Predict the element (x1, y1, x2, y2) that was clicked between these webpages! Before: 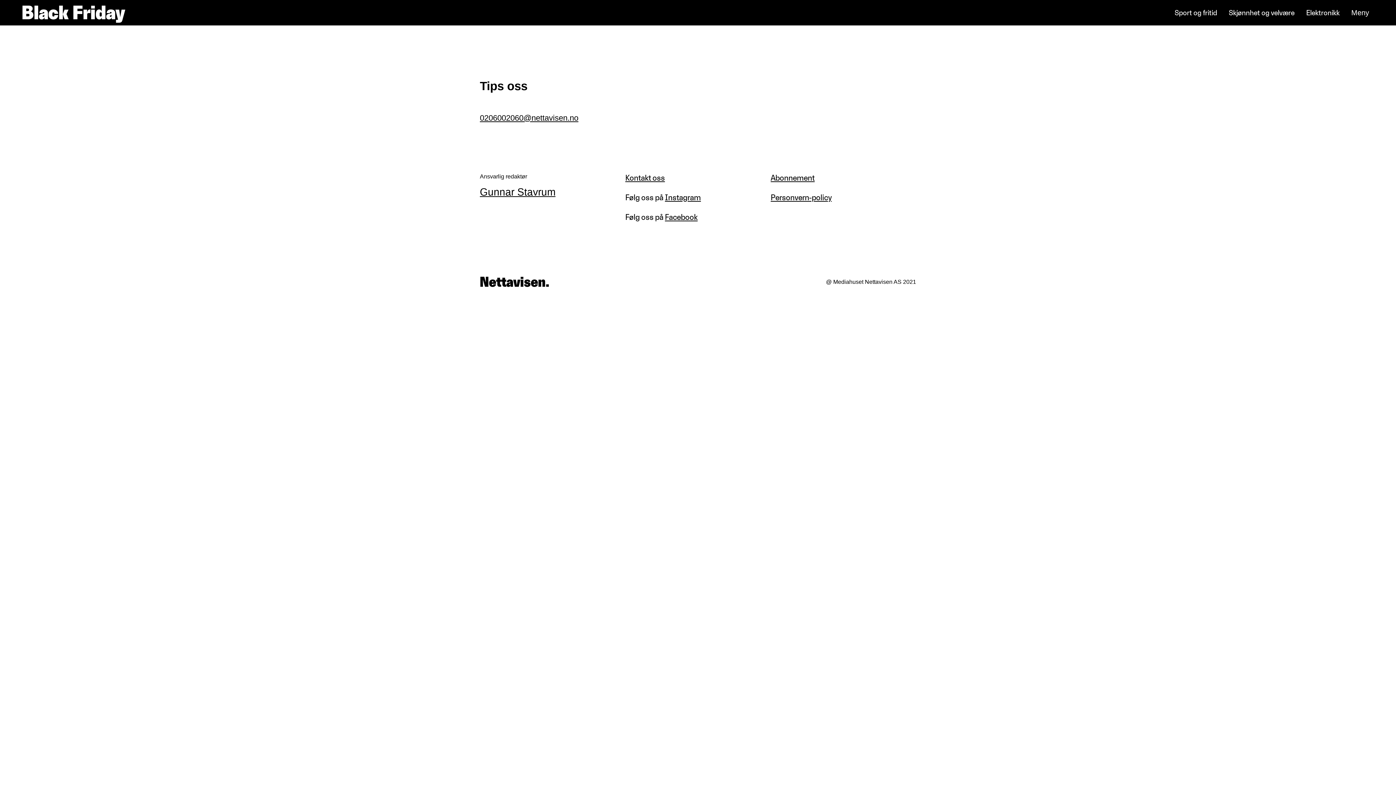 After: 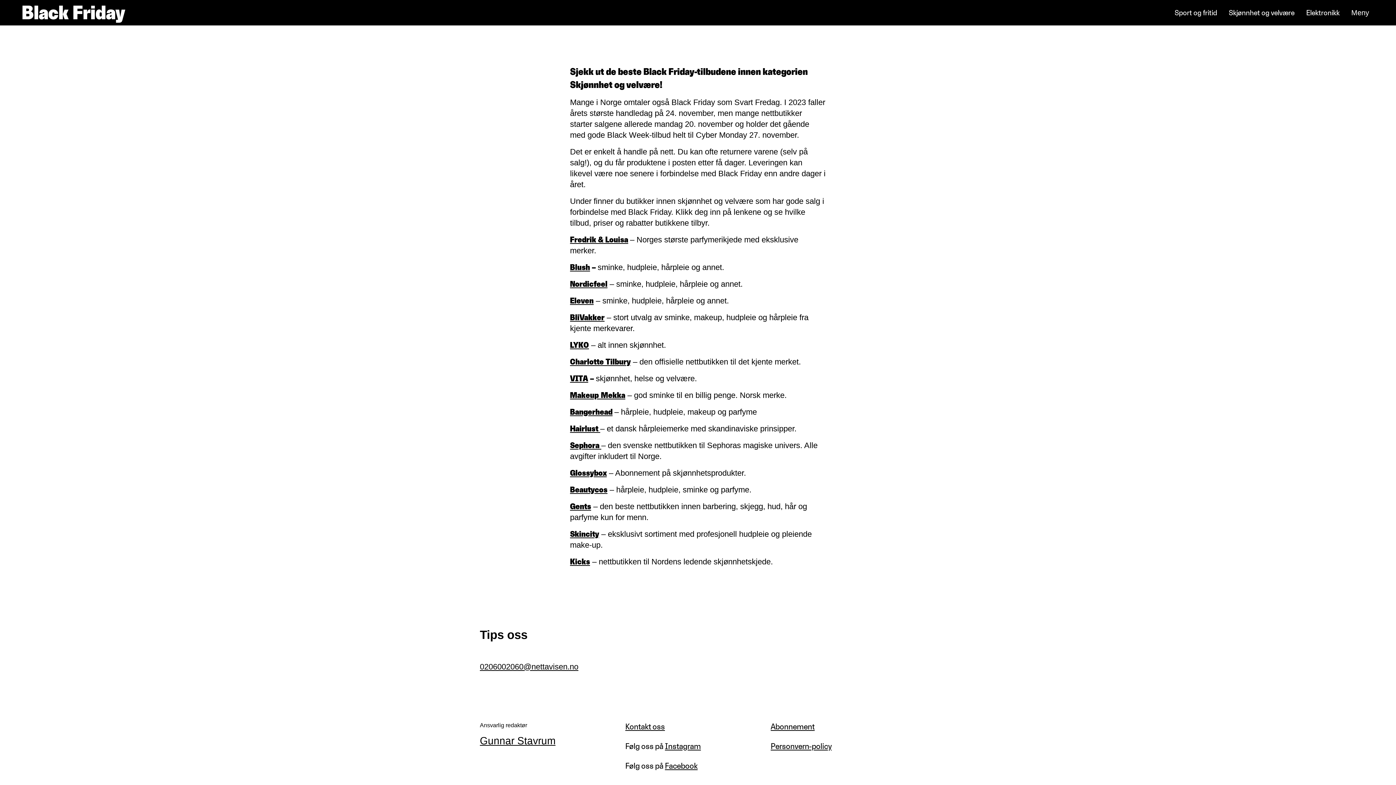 Action: label: Skjønnhet og velvære bbox: (1229, 1, 1294, 23)